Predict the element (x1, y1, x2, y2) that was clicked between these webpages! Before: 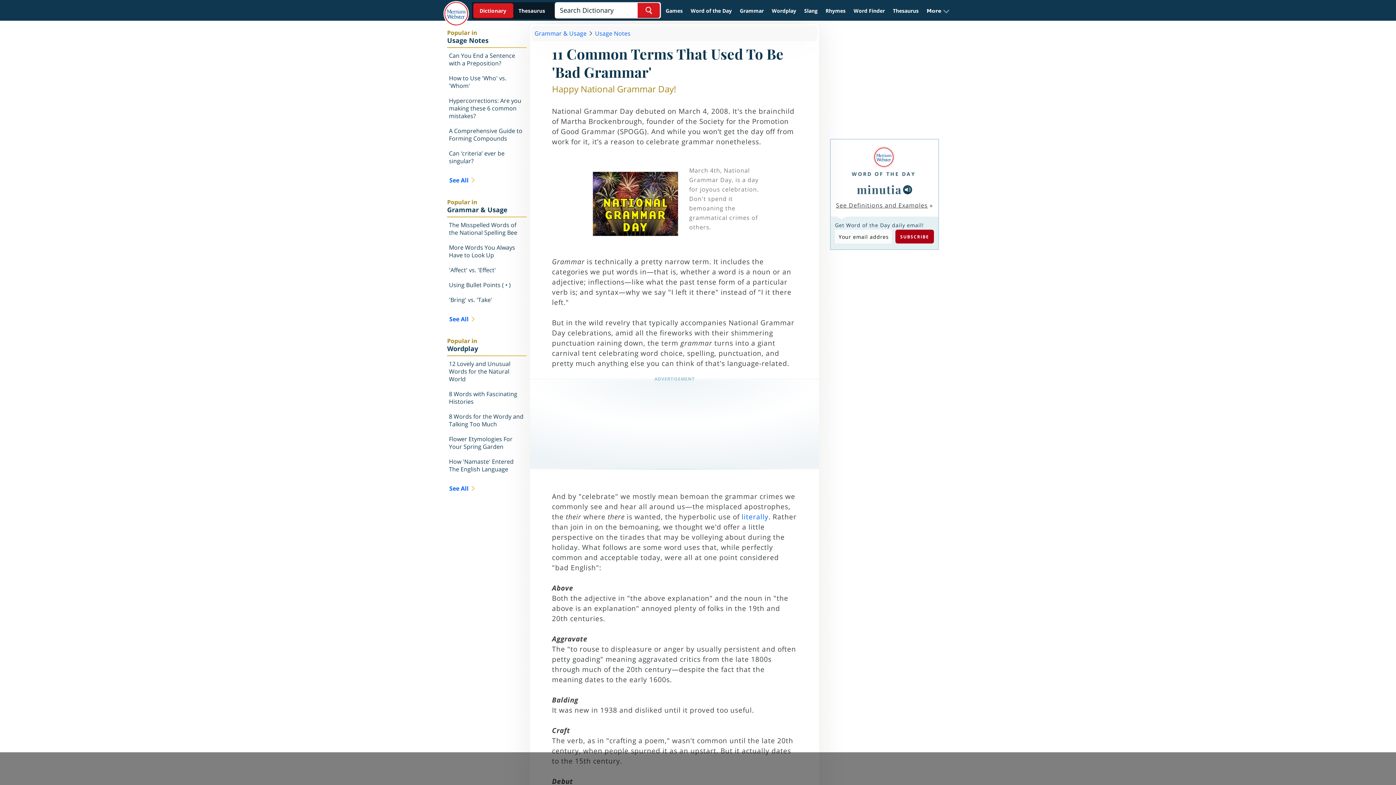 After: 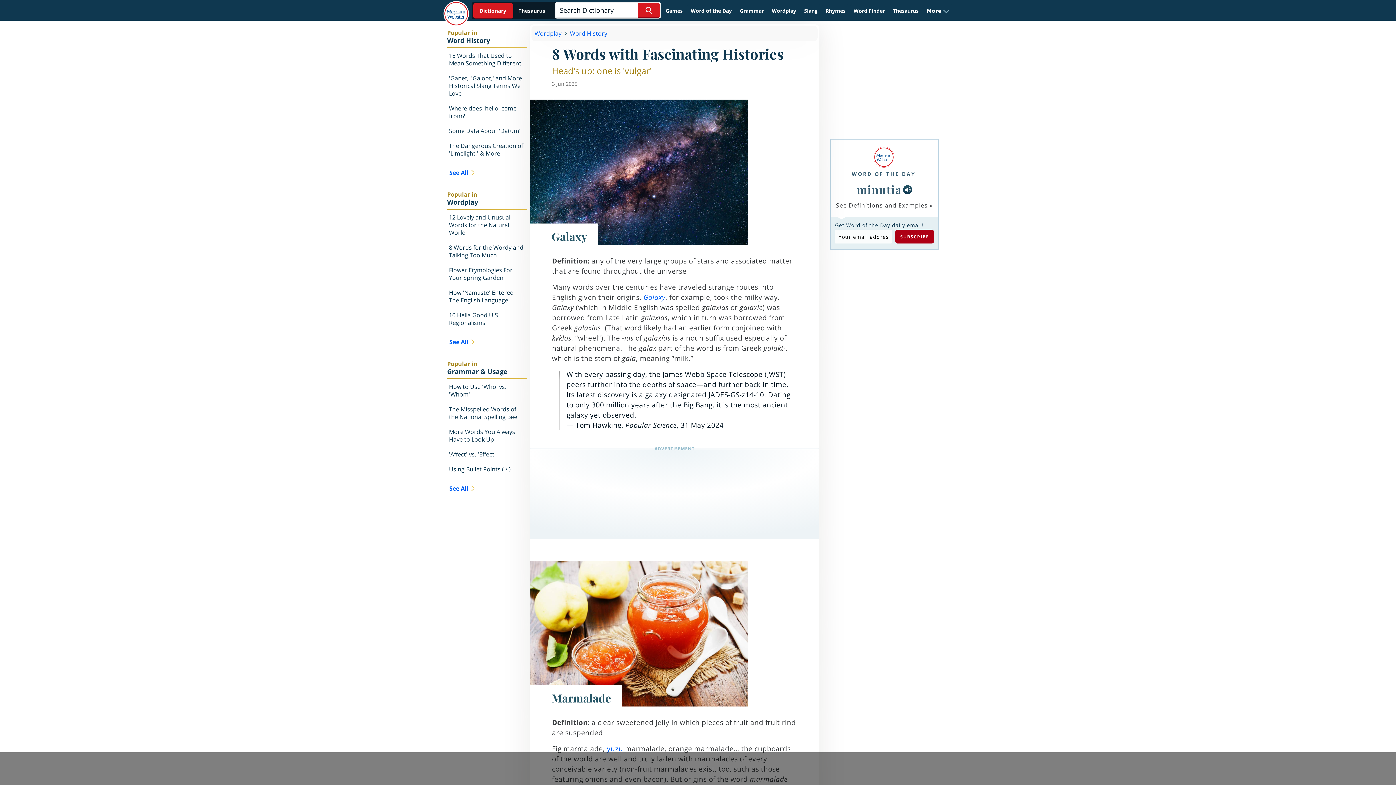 Action: bbox: (447, 386, 527, 409) label: 8 Words with Fascinating Histories